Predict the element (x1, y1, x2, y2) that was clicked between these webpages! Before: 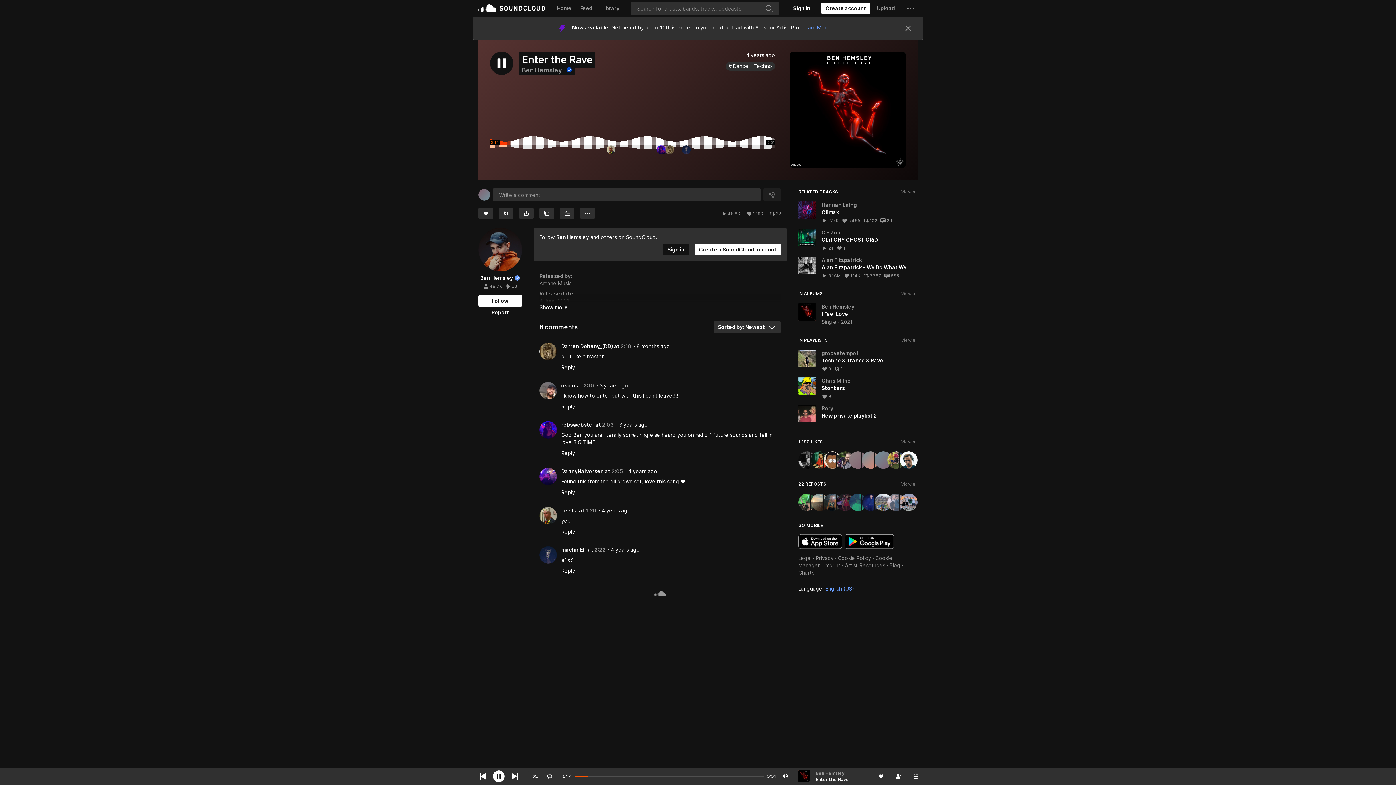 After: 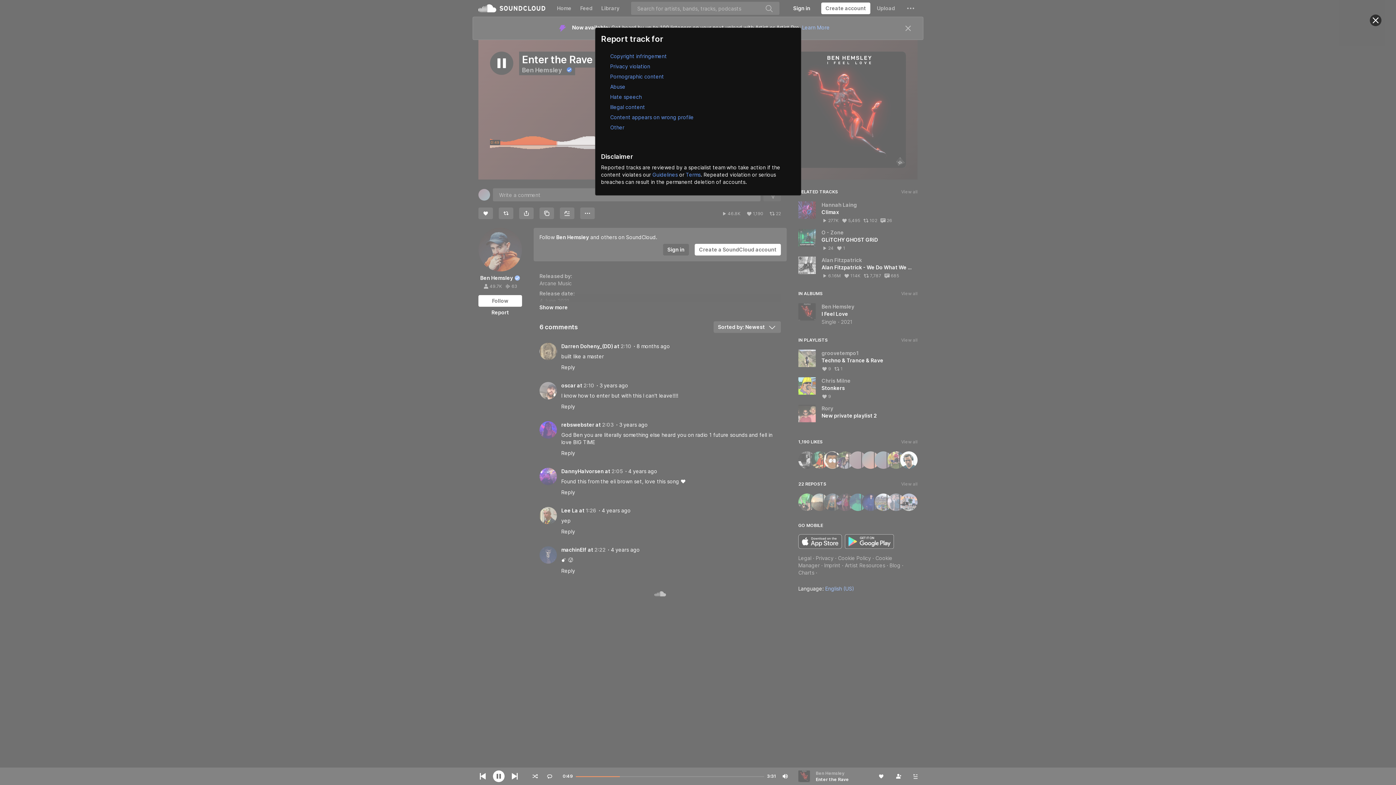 Action: bbox: (478, 186, 522, 197) label: Report